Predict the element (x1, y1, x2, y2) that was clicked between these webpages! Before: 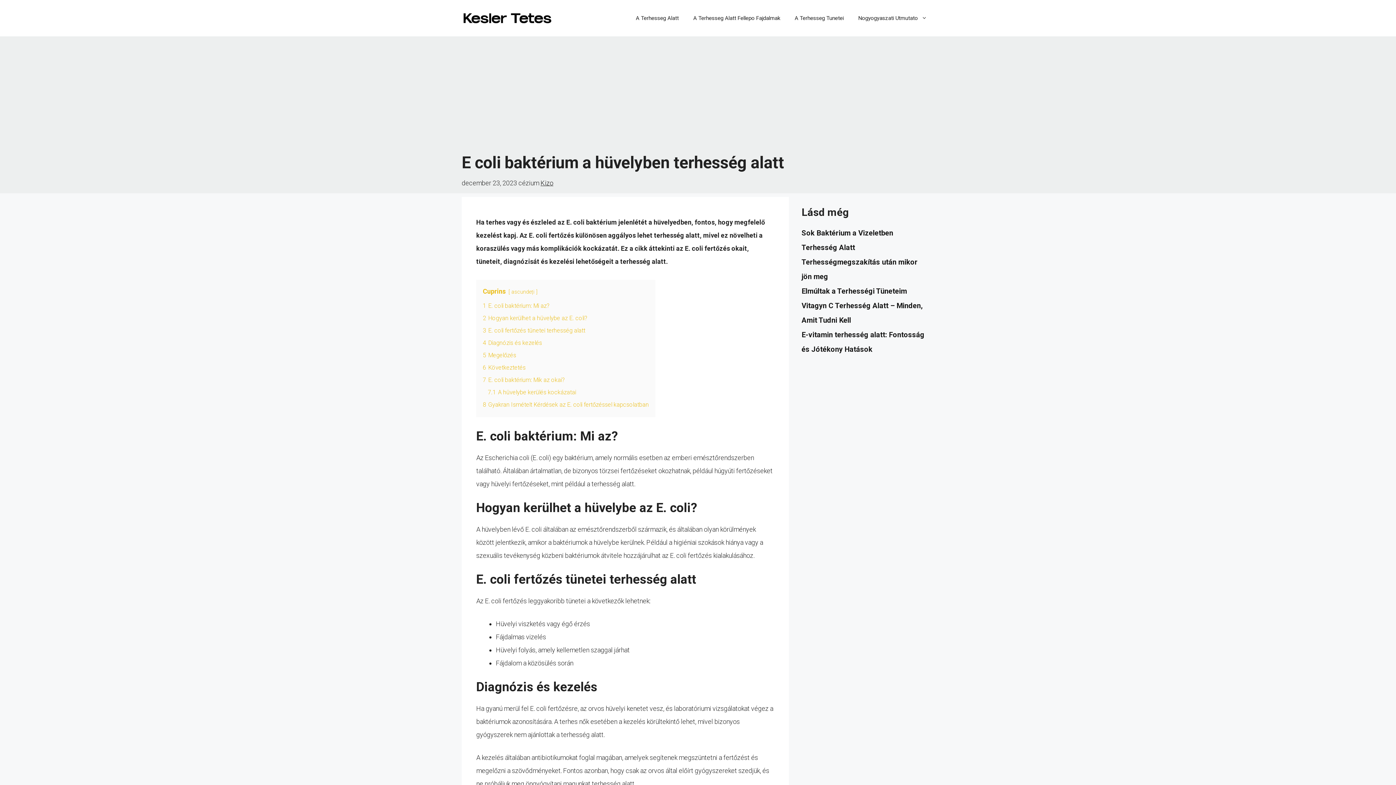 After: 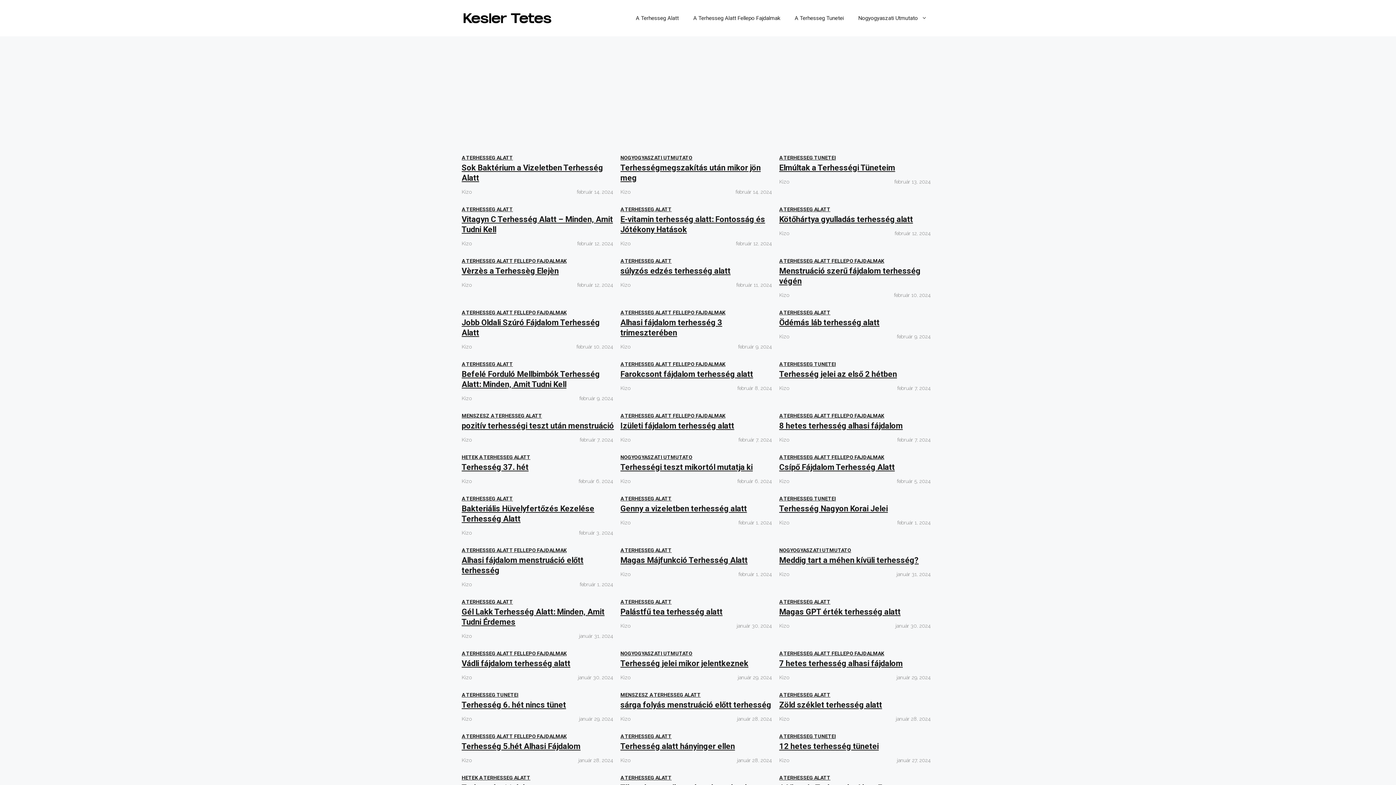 Action: bbox: (461, 13, 552, 21)